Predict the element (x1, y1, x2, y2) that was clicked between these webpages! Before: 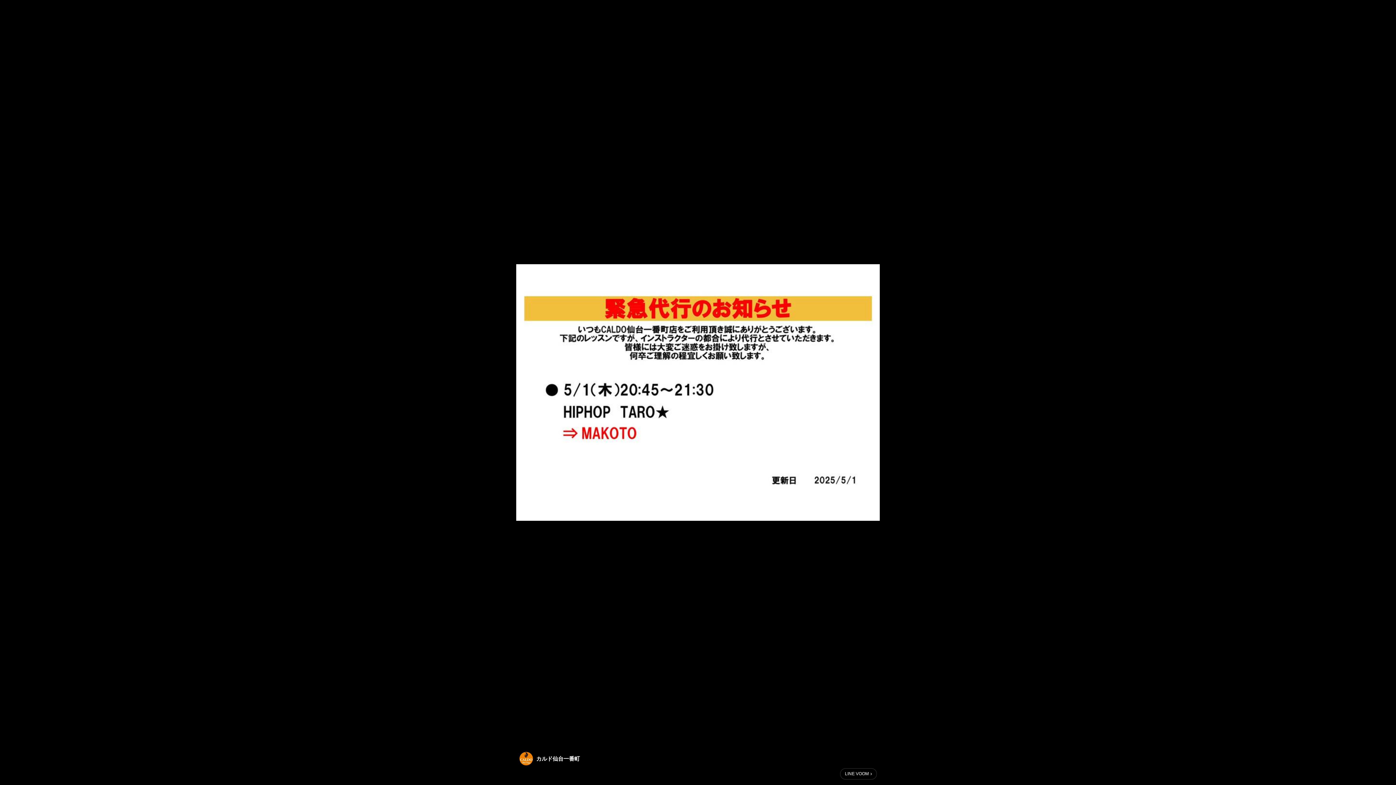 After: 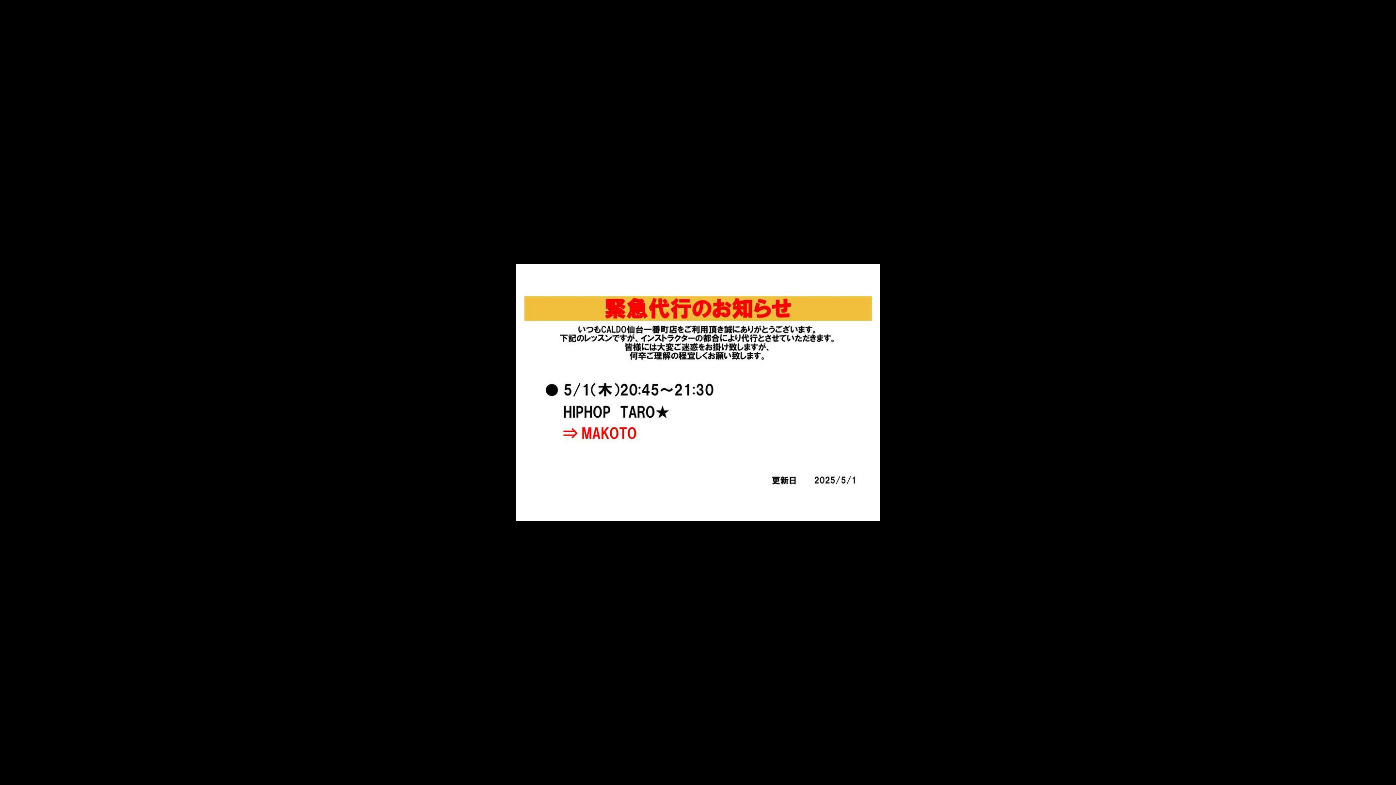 Action: bbox: (840, 768, 877, 780) label: LINE VOOM